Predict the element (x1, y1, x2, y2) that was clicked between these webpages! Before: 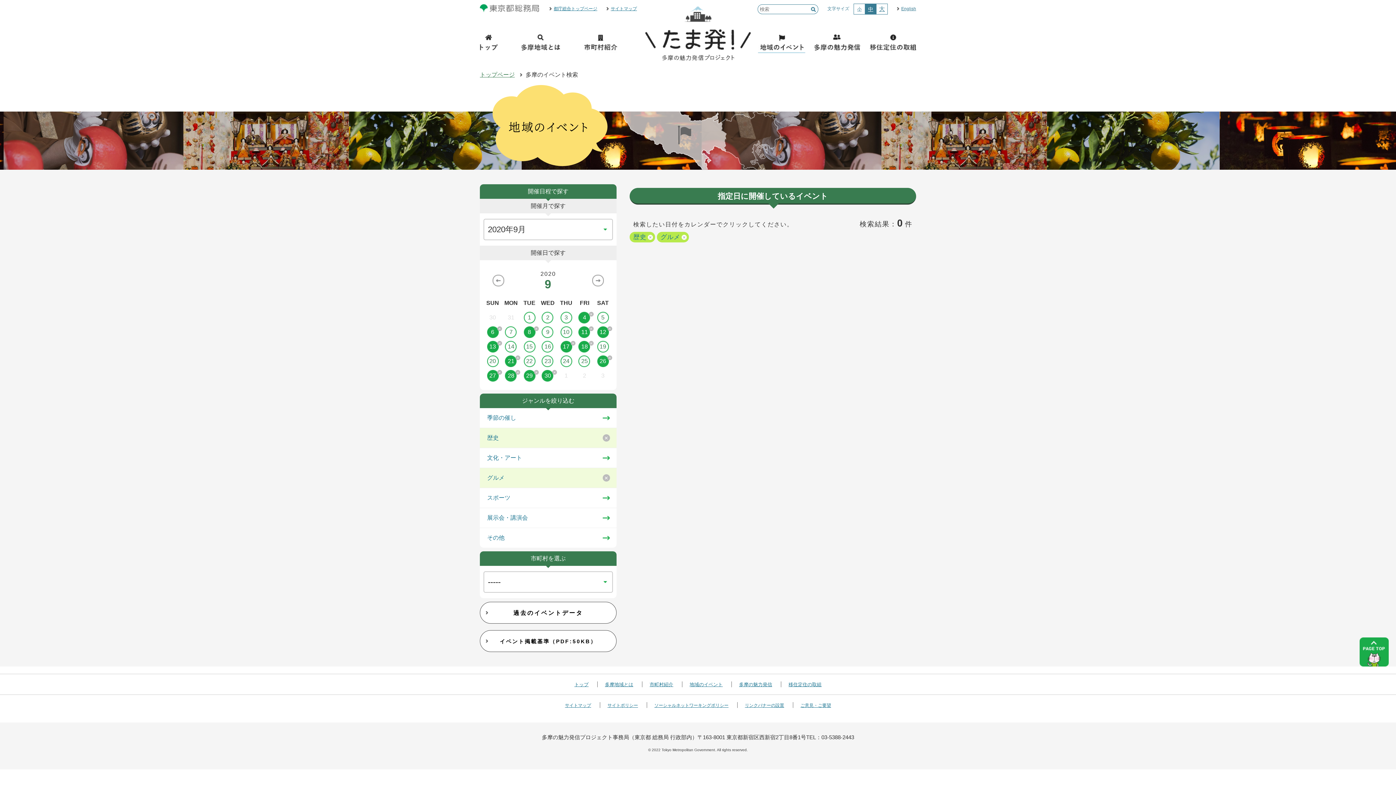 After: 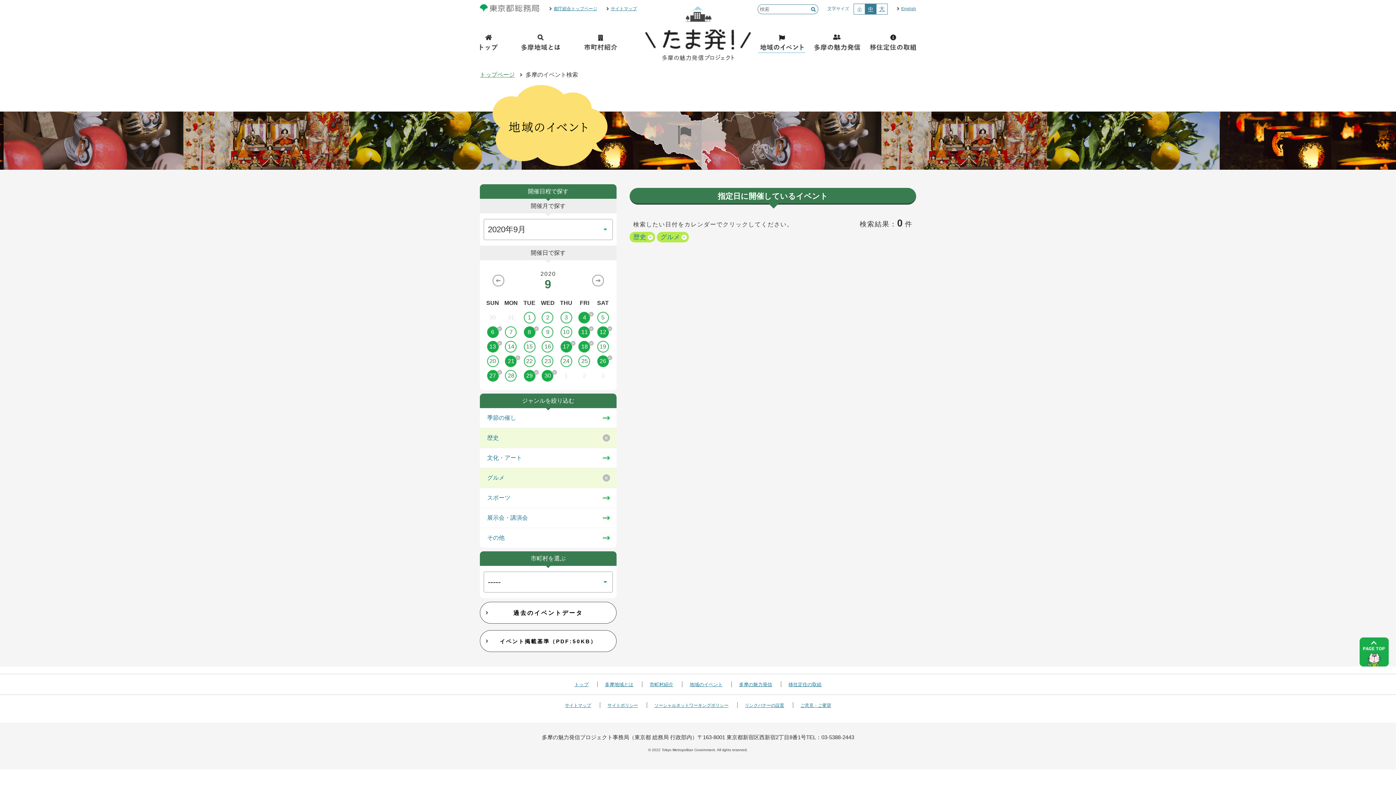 Action: bbox: (502, 370, 520, 381) label: 28